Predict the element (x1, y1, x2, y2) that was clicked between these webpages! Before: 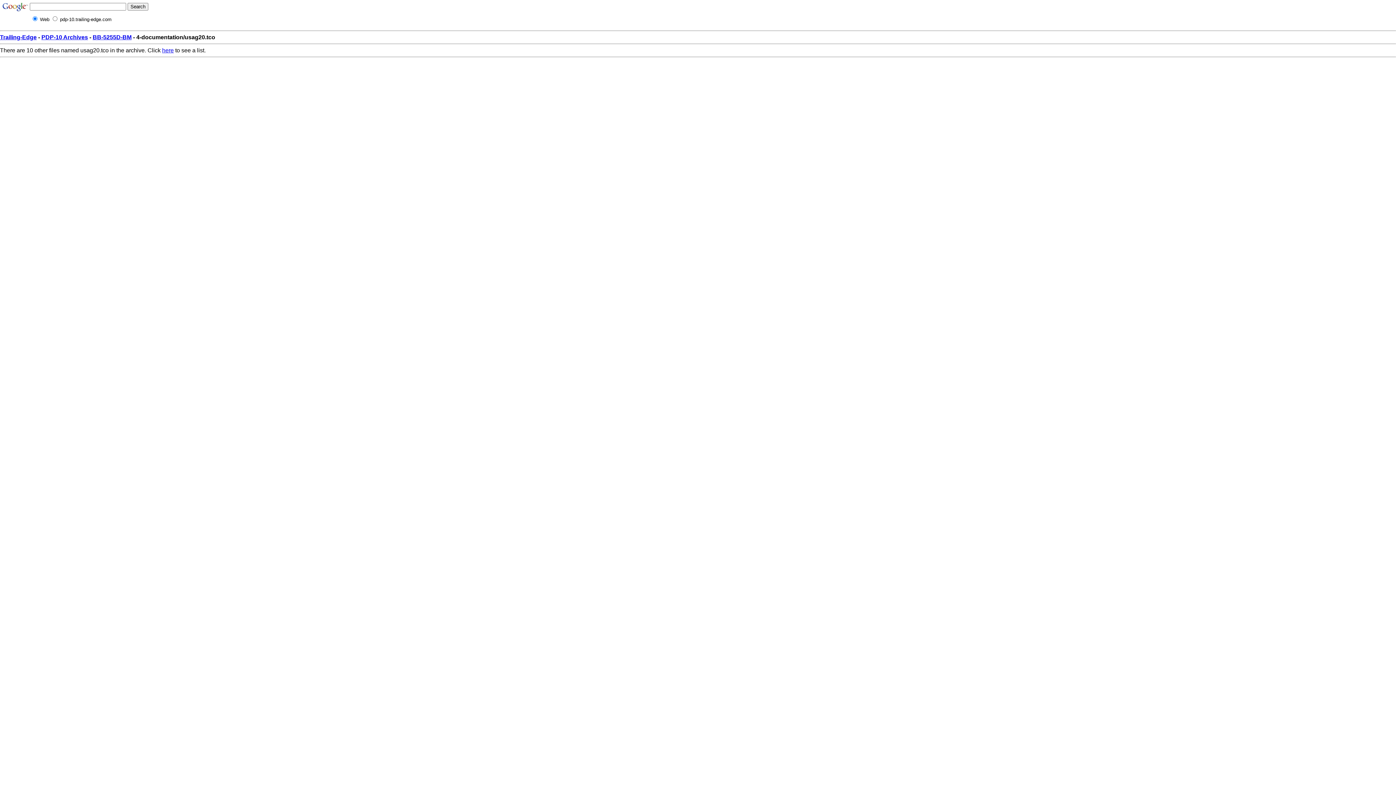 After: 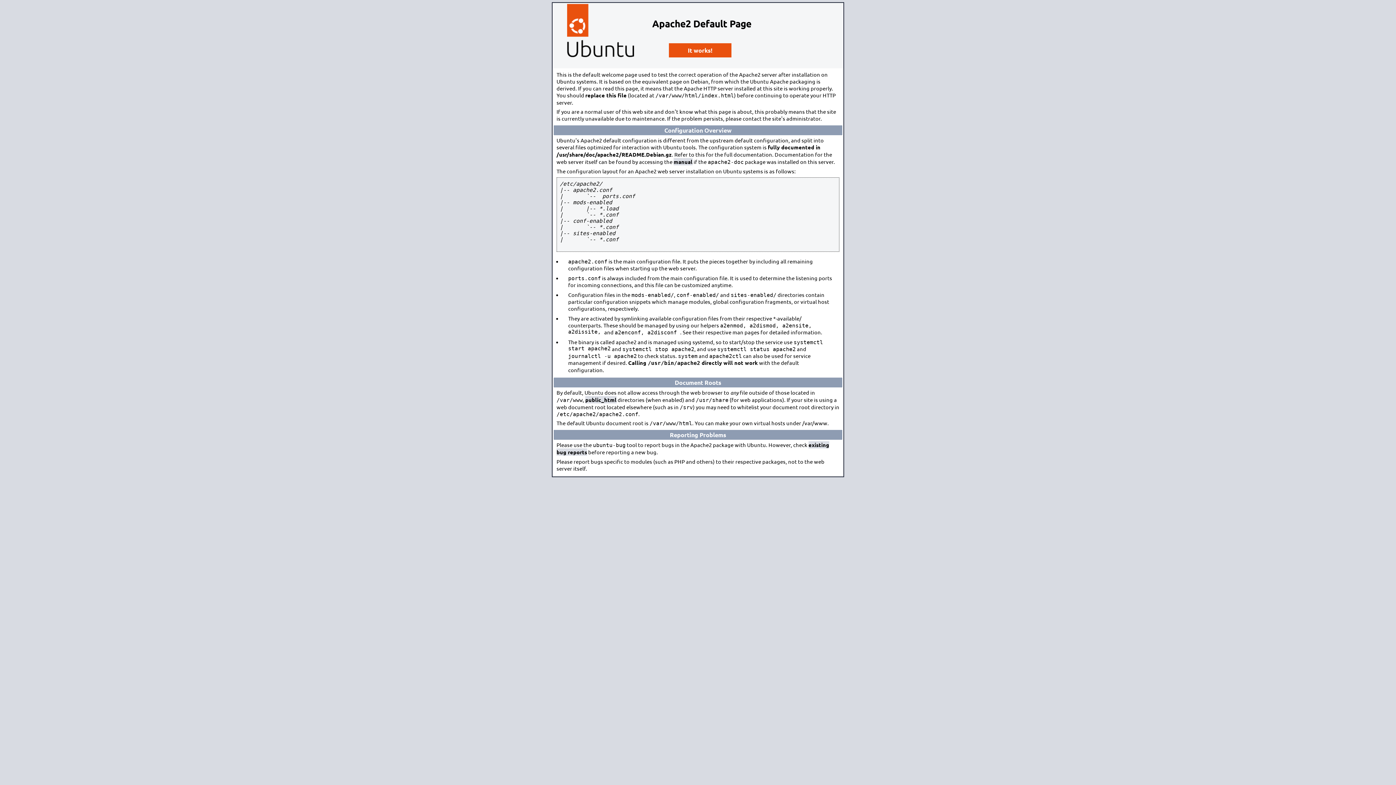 Action: label: Trailing-Edge bbox: (0, 34, 36, 40)